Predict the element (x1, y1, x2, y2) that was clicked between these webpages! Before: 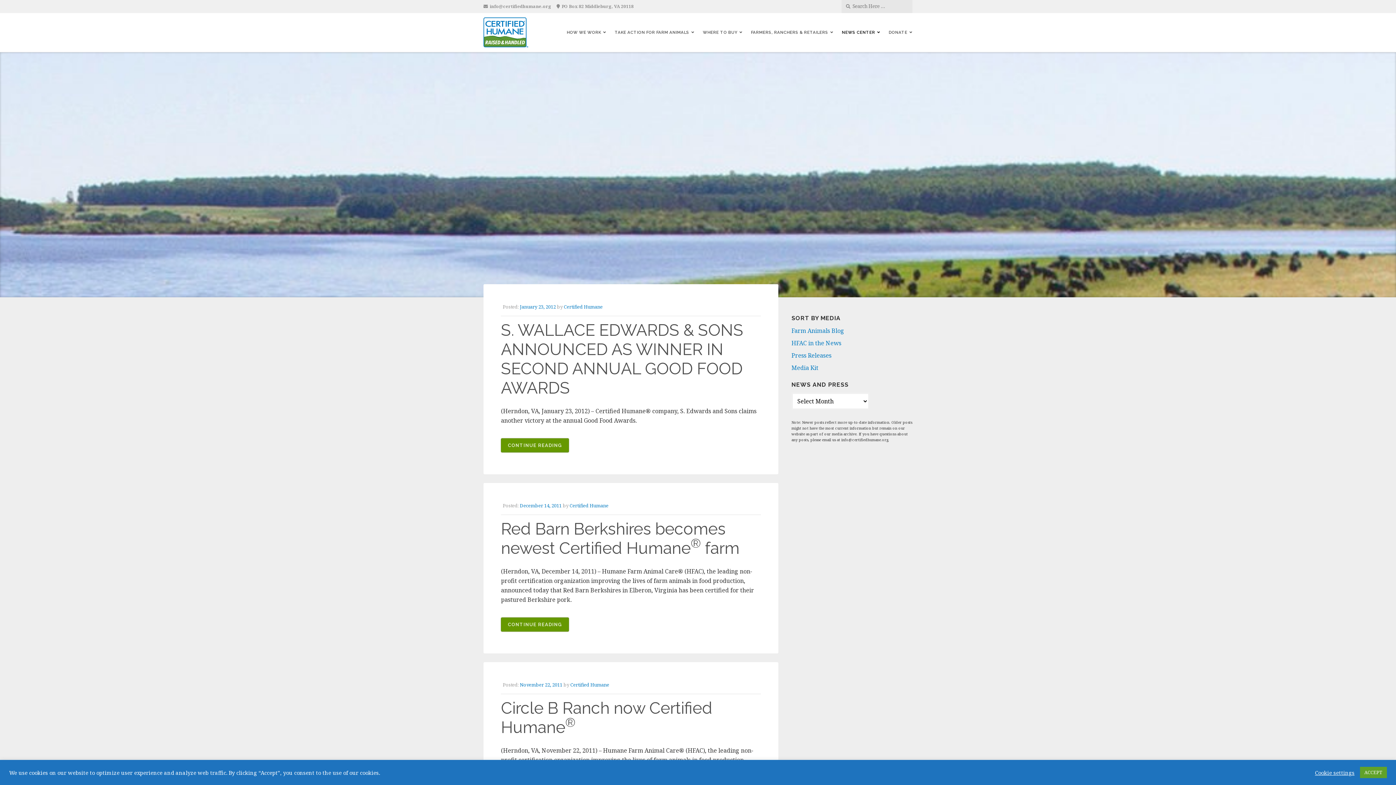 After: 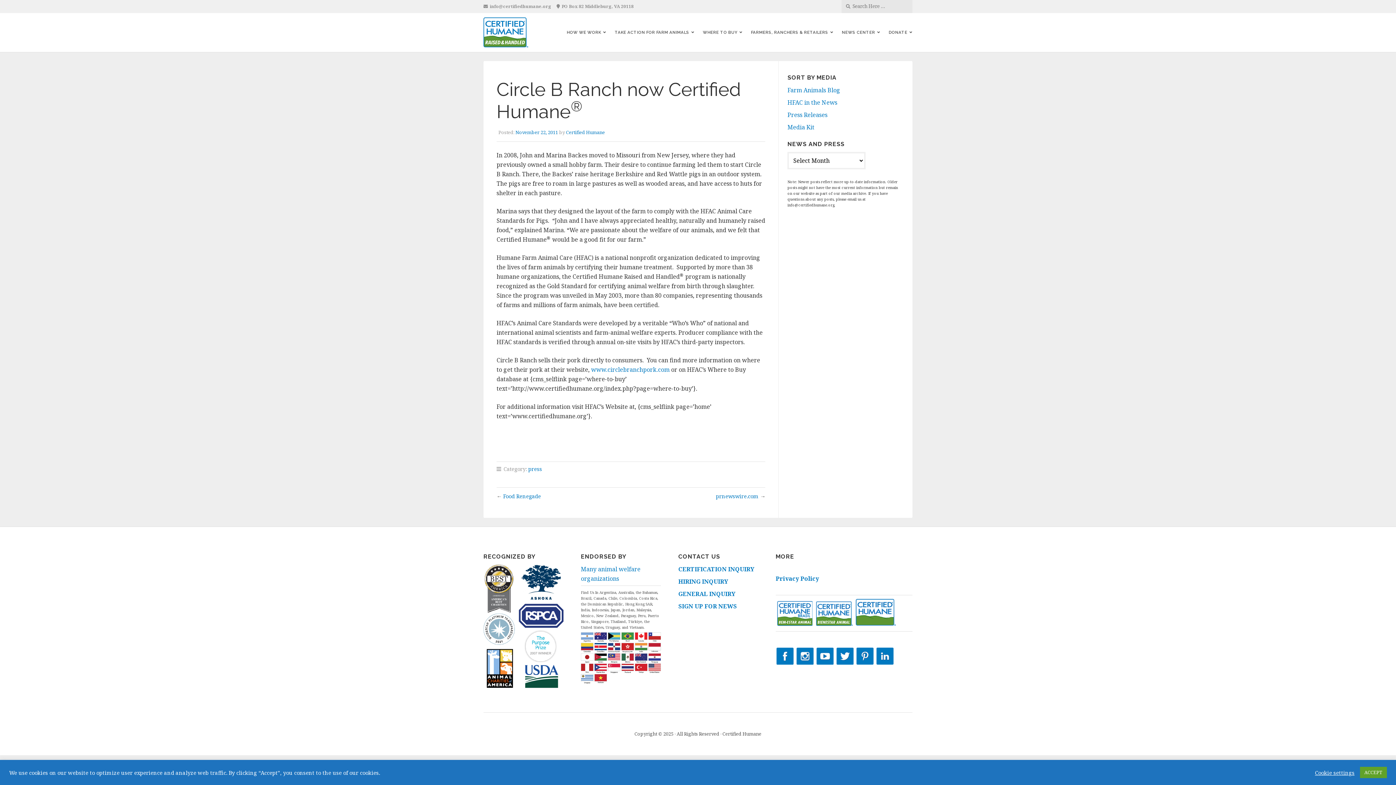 Action: bbox: (520, 681, 562, 688) label: November 22, 2011